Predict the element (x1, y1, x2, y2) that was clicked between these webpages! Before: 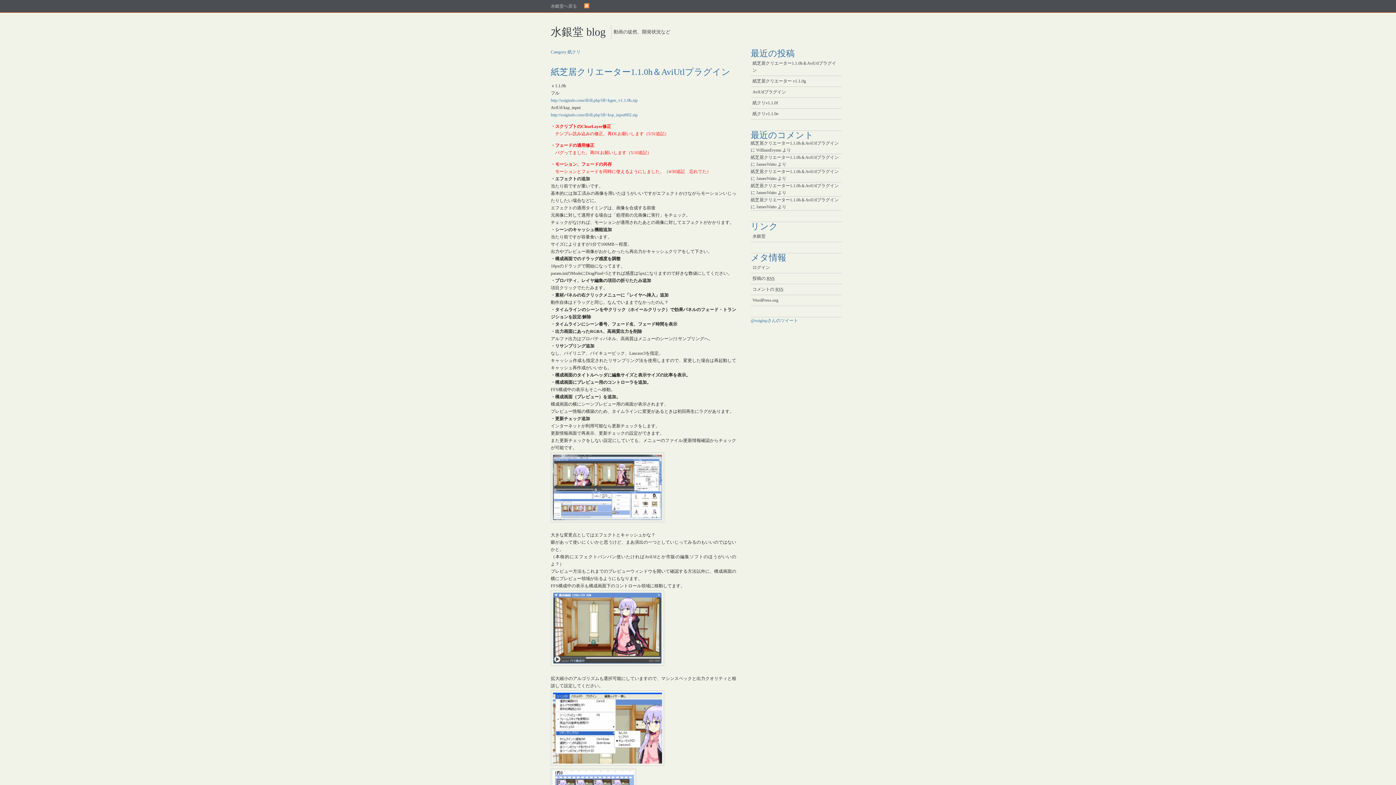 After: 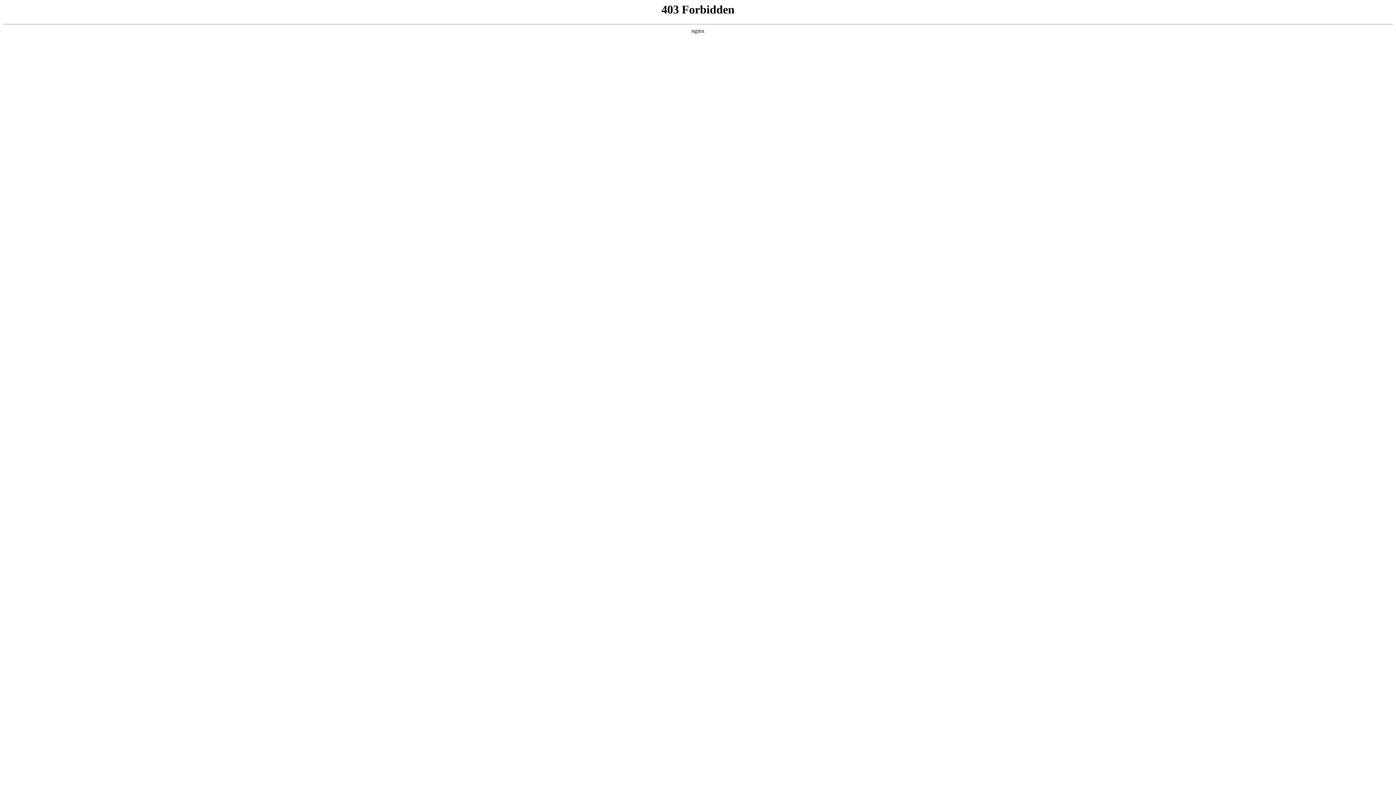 Action: label: WordPress.org bbox: (750, 295, 841, 305)